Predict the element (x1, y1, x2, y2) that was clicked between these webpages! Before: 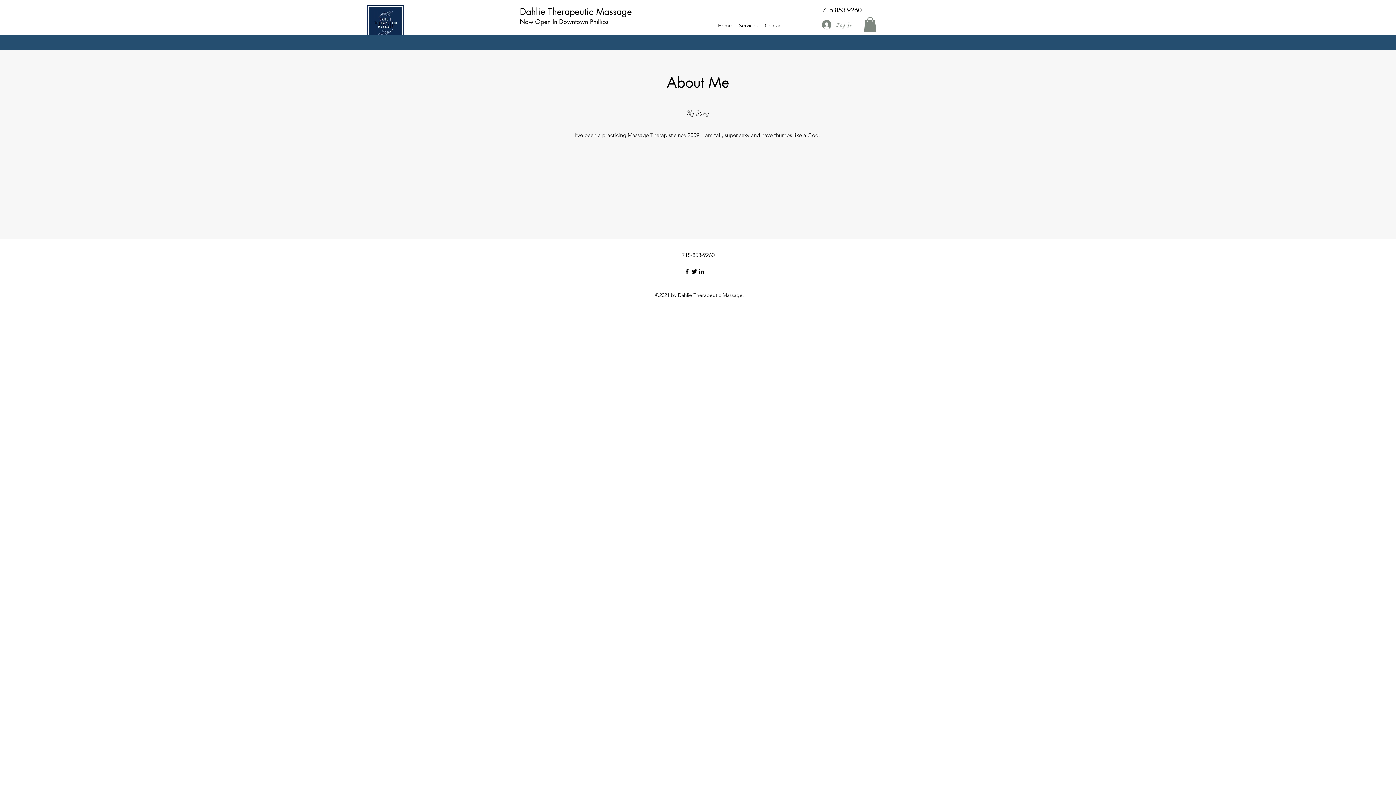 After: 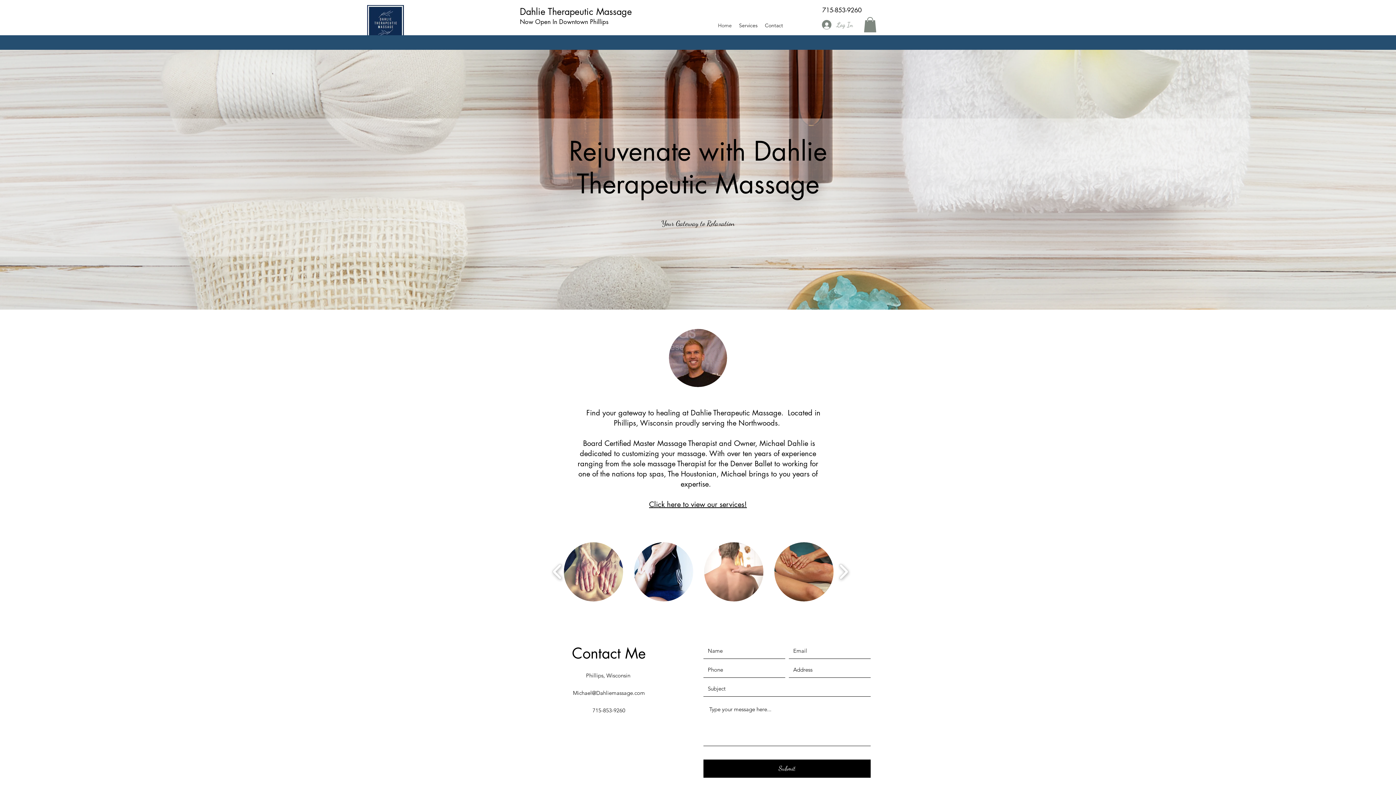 Action: bbox: (520, 6, 632, 17) label: Dahlie Therapeutic Massage